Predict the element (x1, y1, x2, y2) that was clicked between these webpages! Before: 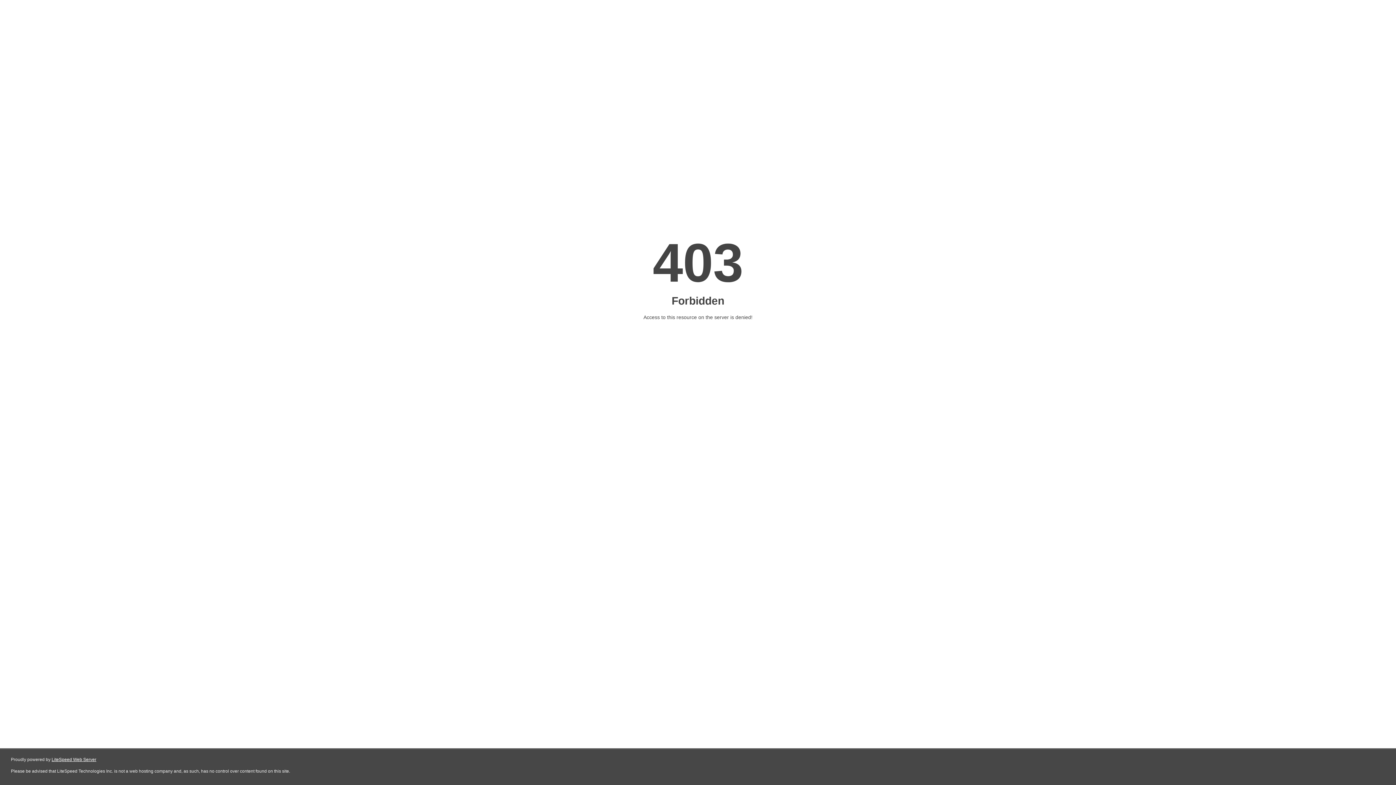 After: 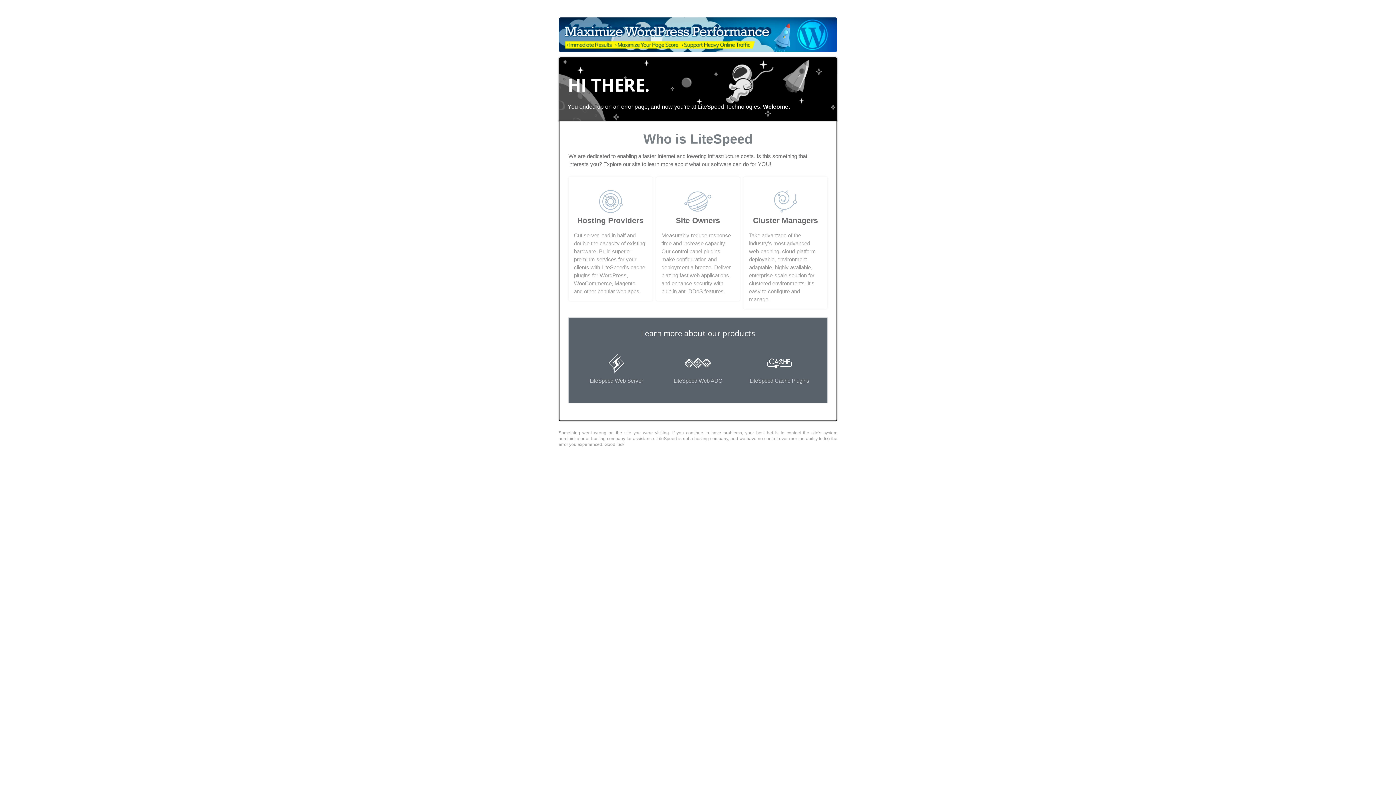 Action: label: LiteSpeed Web Server bbox: (51, 757, 96, 762)